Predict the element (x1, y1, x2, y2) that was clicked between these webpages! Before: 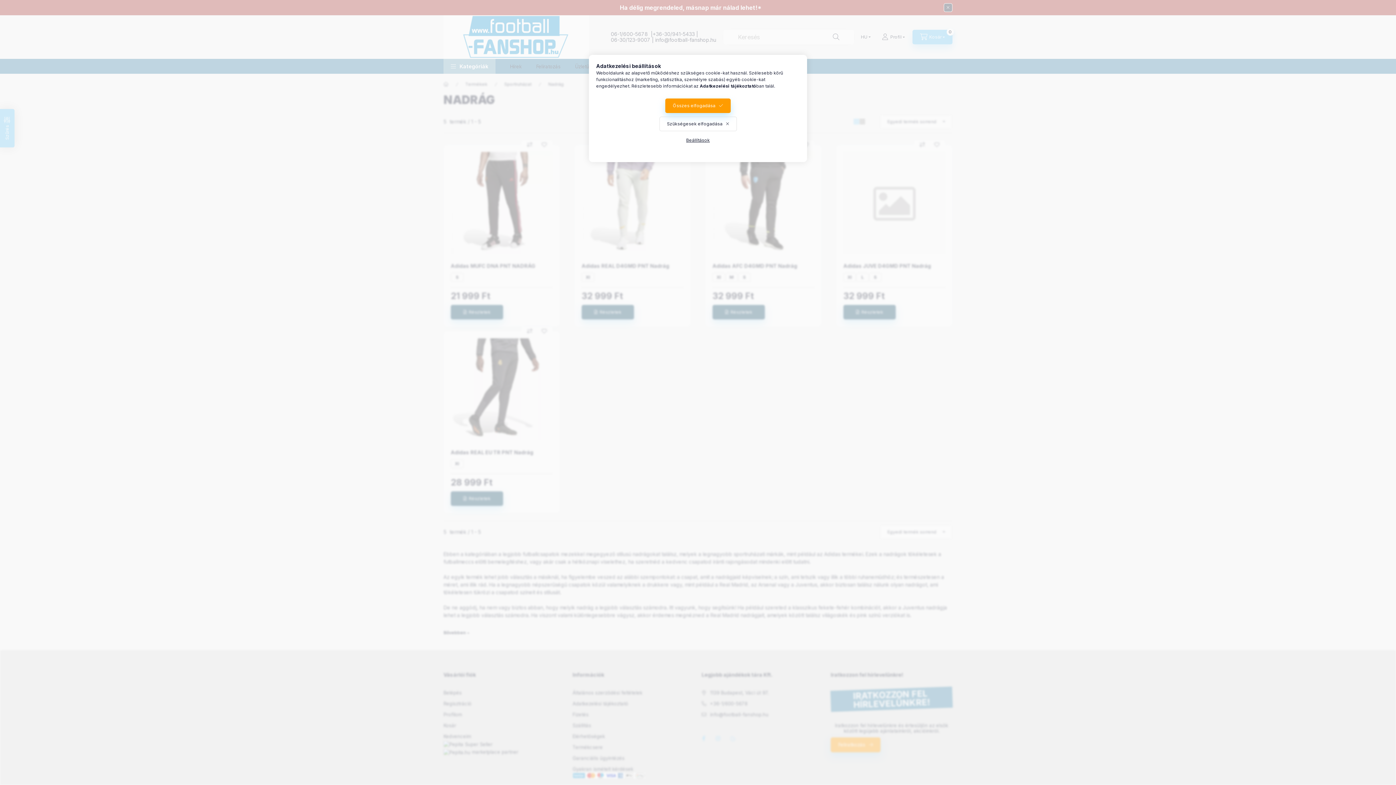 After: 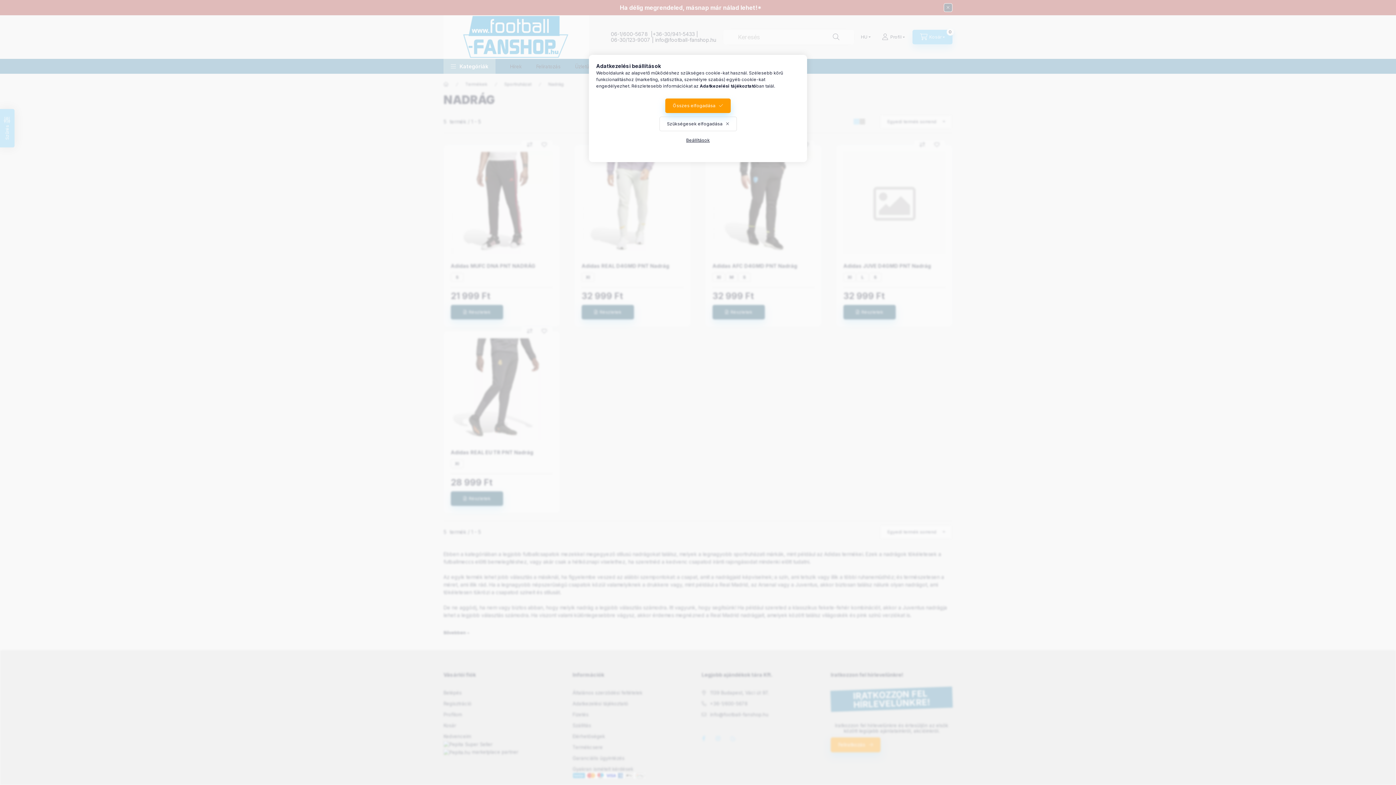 Action: label: Adatkezelési tájékoztató bbox: (700, 83, 756, 88)